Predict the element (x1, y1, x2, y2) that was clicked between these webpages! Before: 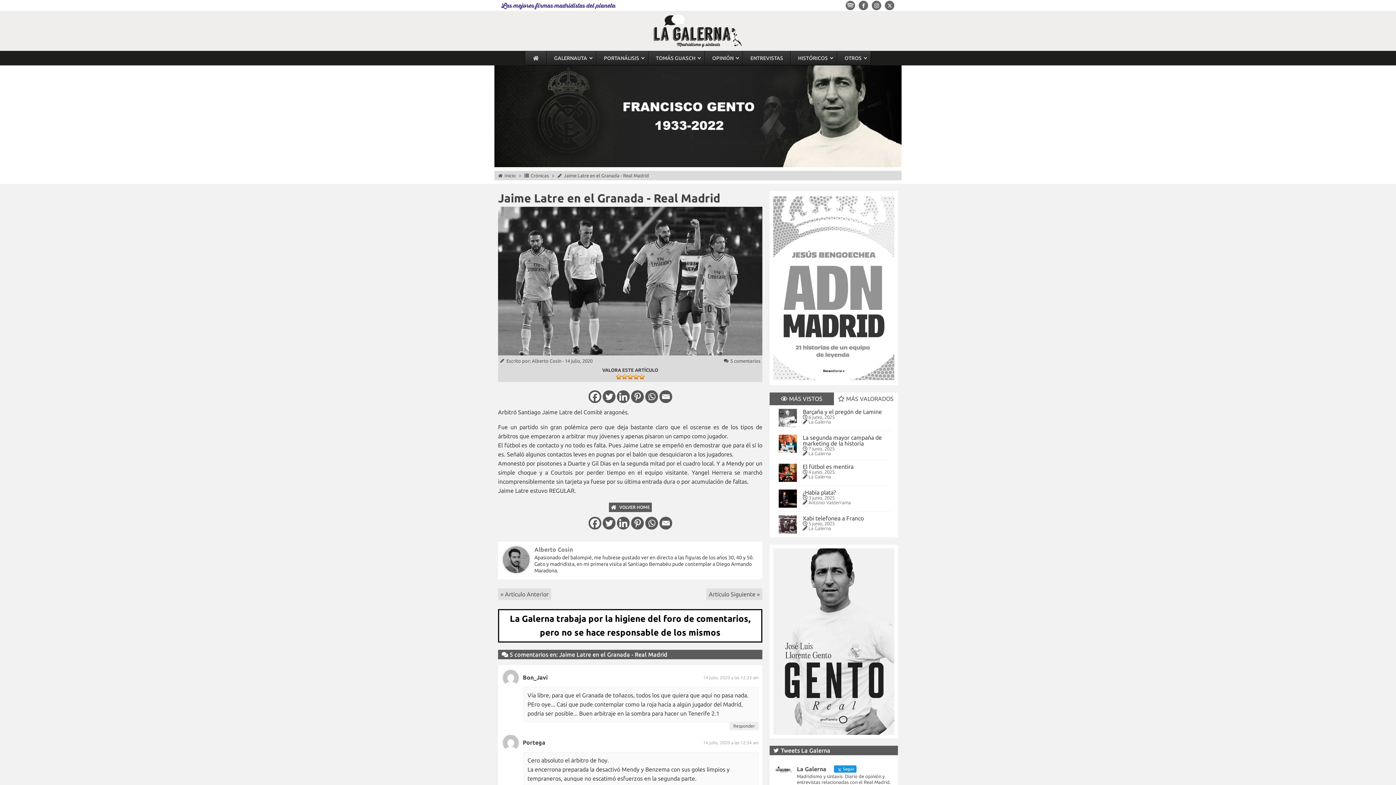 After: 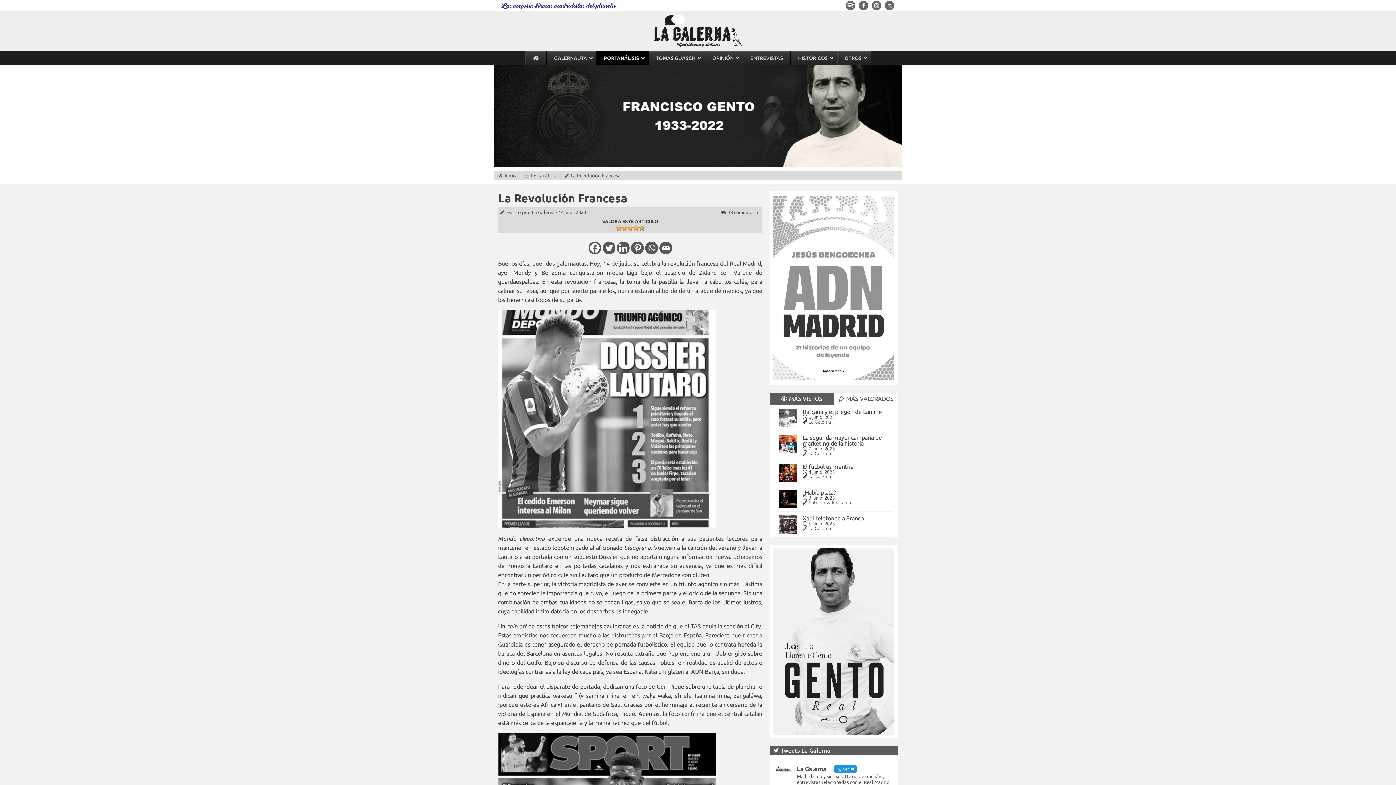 Action: bbox: (706, 588, 762, 600) label: Artículo Siguiente »